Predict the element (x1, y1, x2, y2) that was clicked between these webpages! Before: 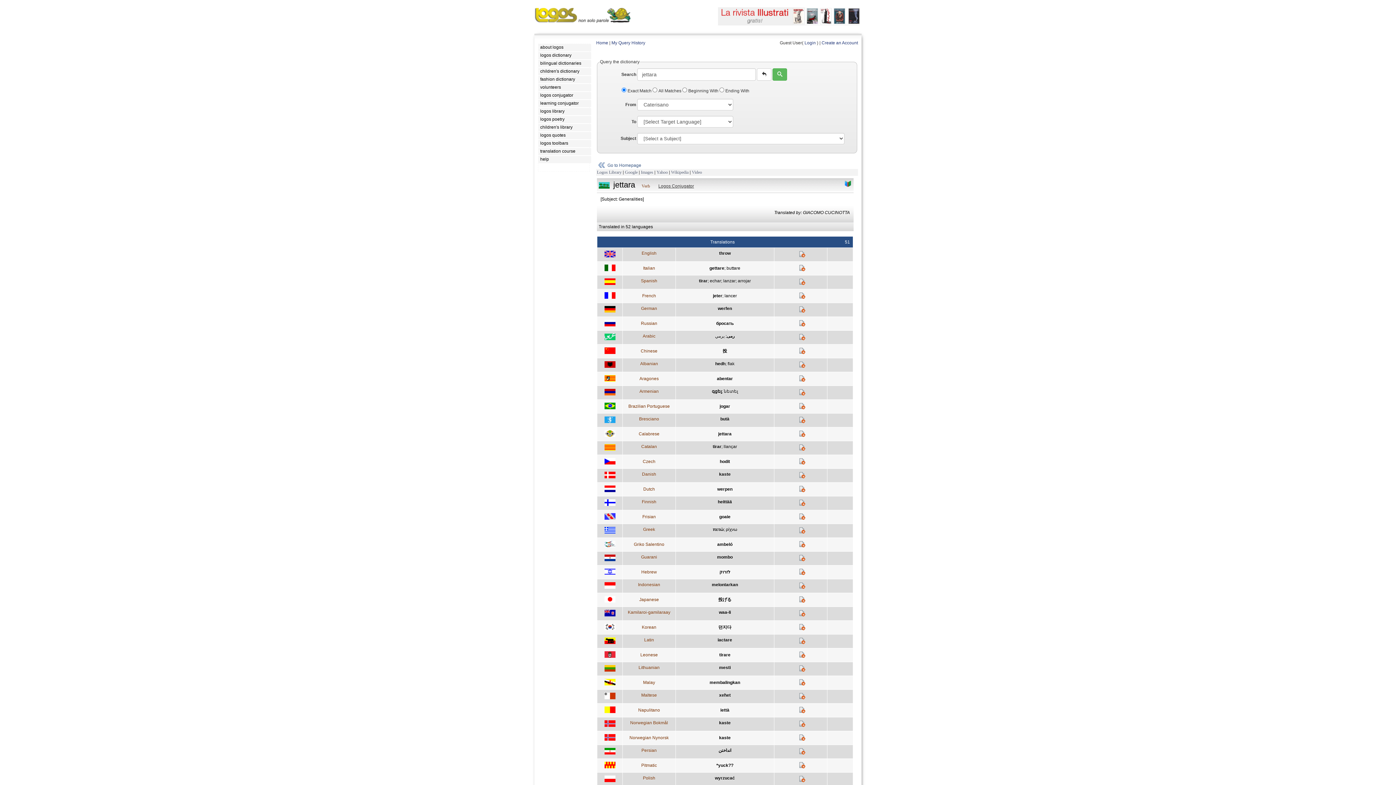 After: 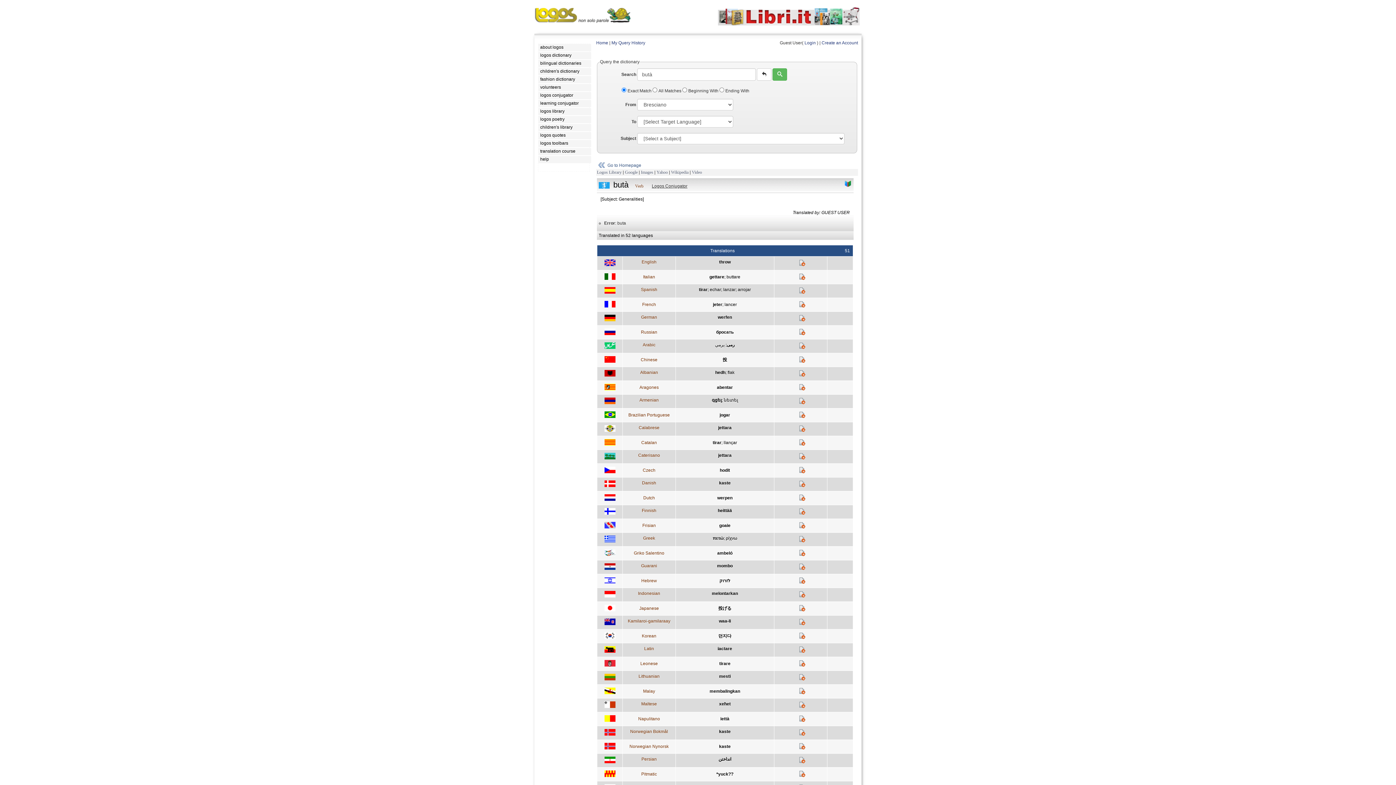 Action: bbox: (798, 419, 805, 424)